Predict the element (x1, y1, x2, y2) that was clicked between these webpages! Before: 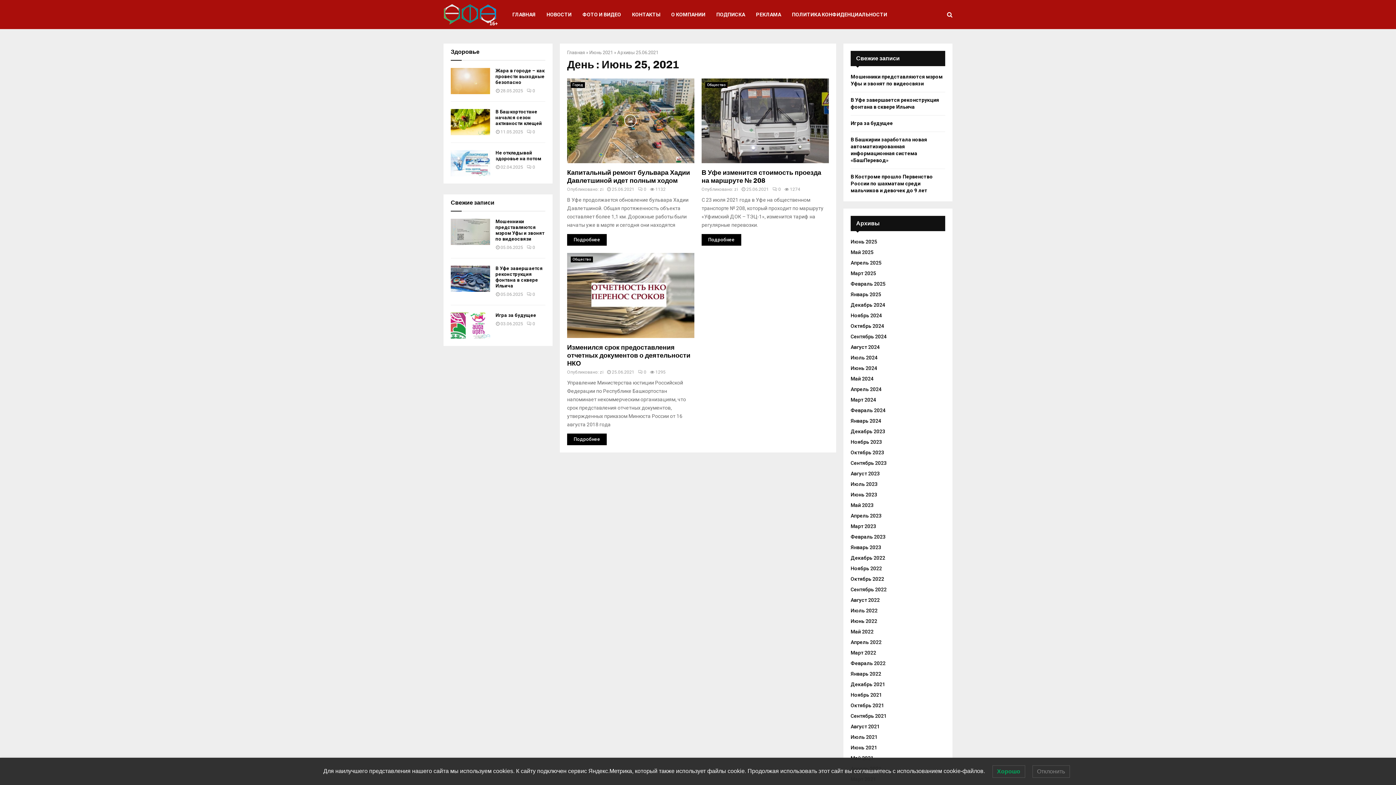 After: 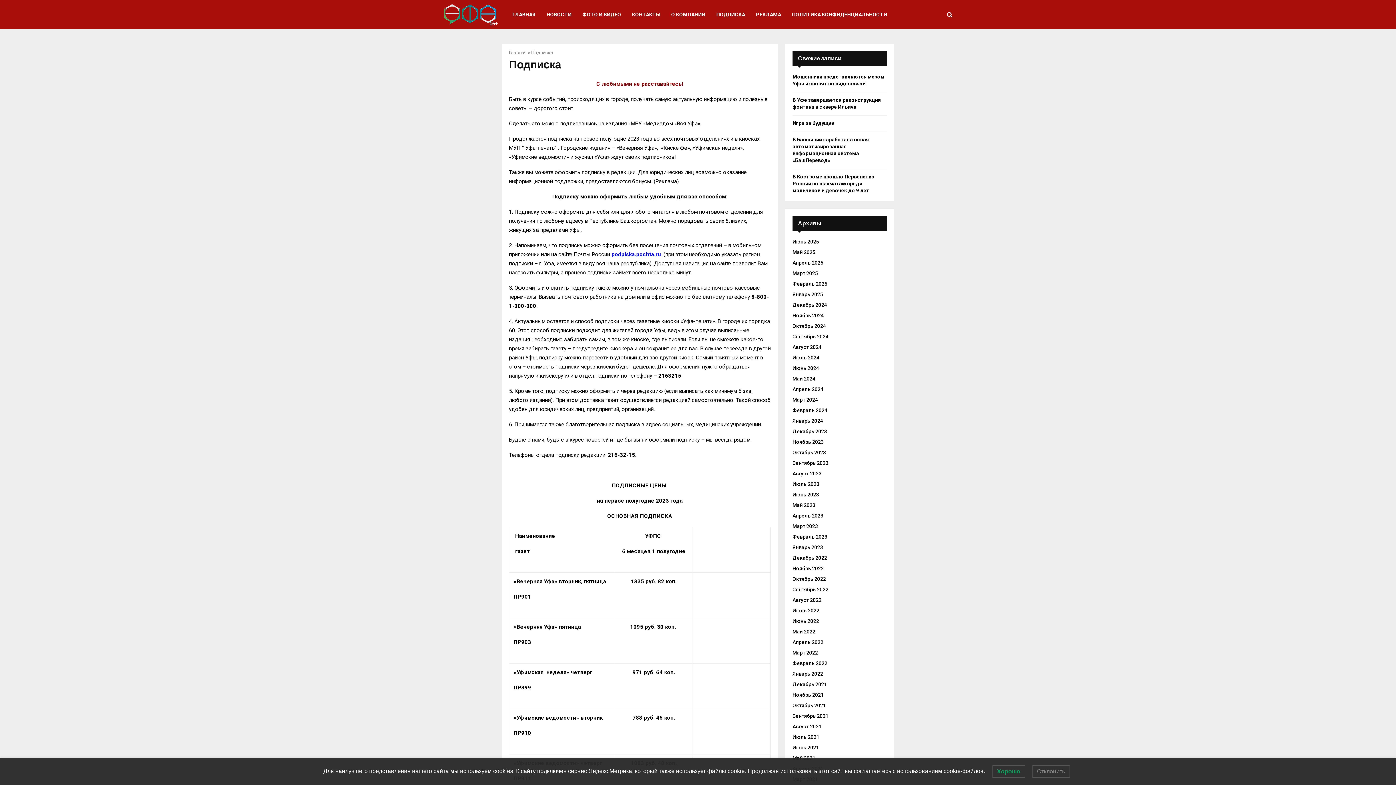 Action: label: ПОДПИСКА bbox: (716, 0, 745, 29)